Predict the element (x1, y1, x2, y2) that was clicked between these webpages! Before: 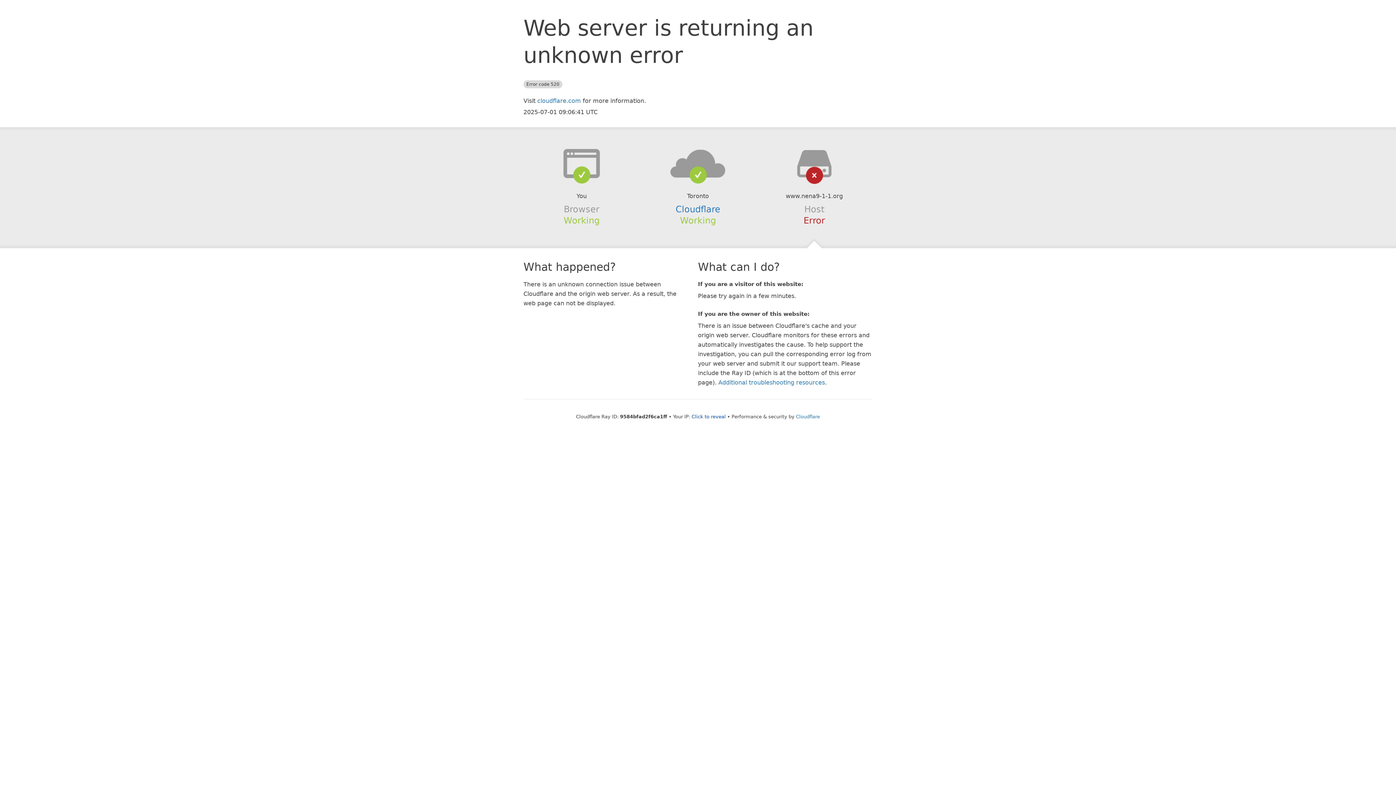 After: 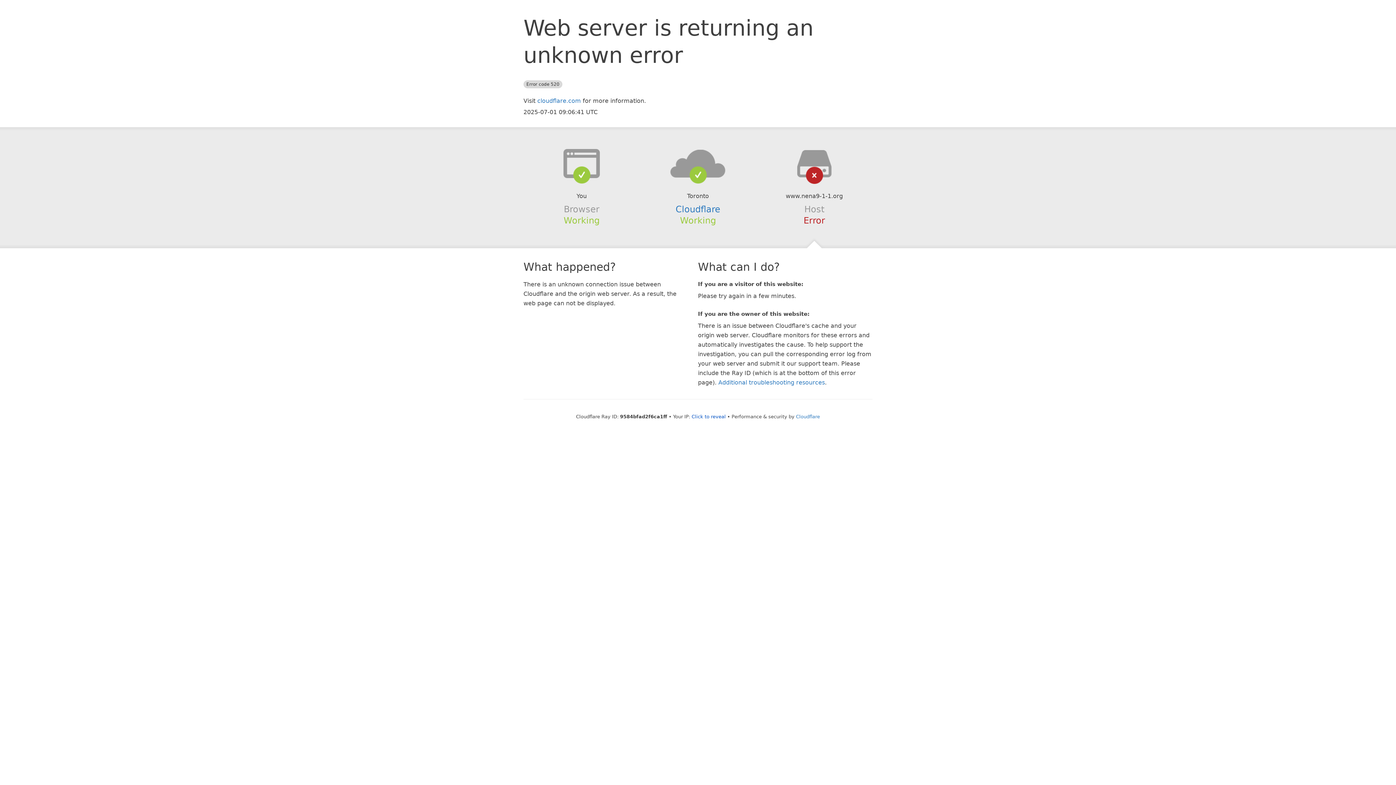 Action: bbox: (639, 148, 756, 178)